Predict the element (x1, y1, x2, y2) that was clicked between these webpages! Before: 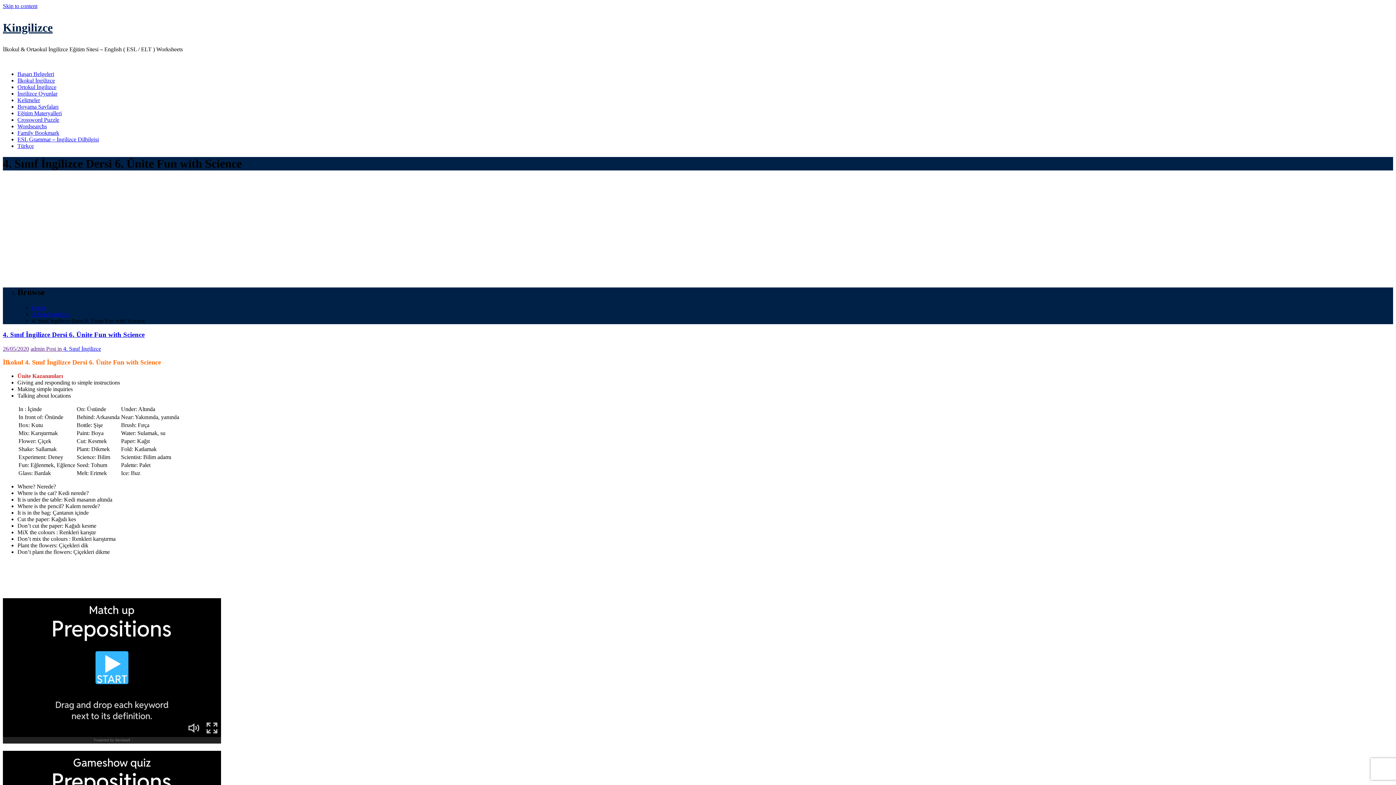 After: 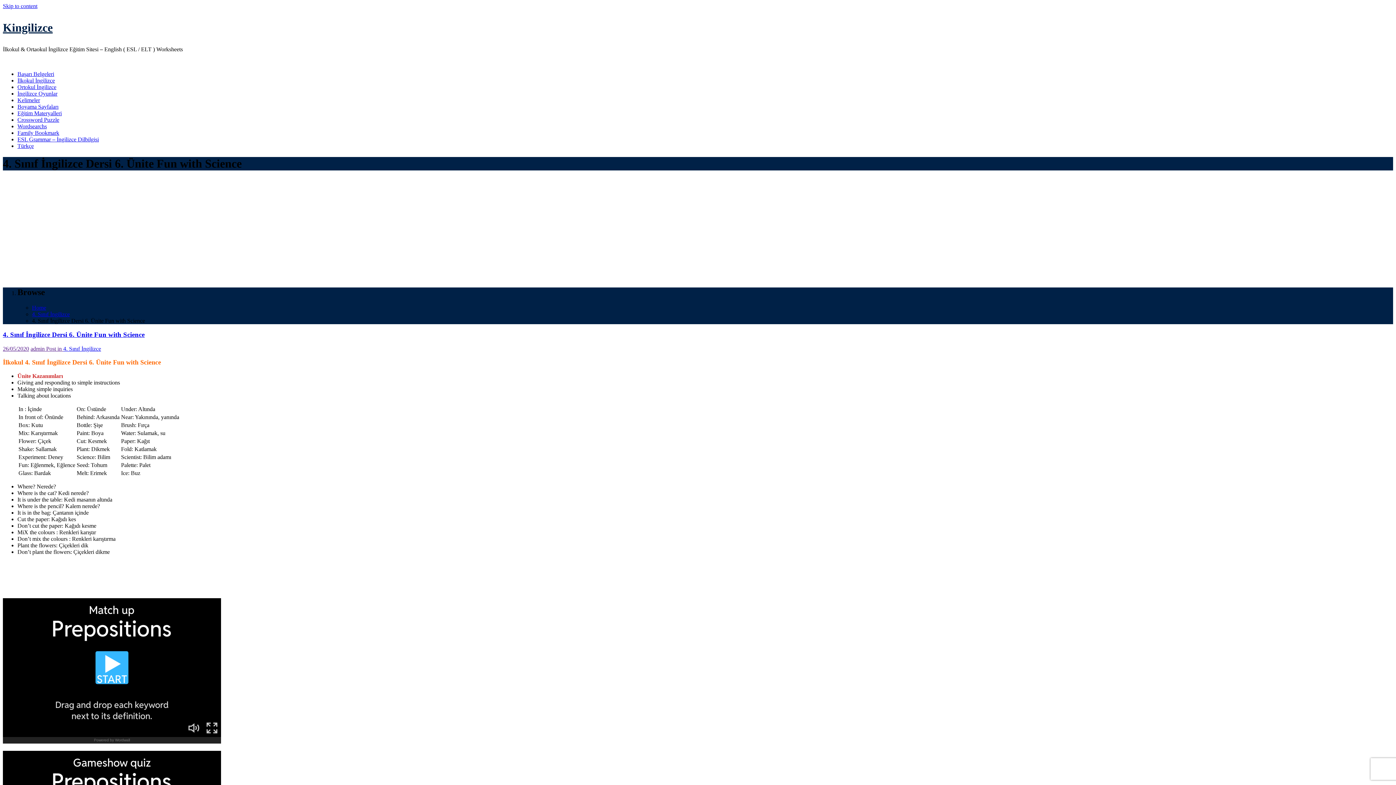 Action: label: 4. Sınıf İngilizce Dersi 6. Ünite Fun with Science bbox: (2, 331, 144, 338)